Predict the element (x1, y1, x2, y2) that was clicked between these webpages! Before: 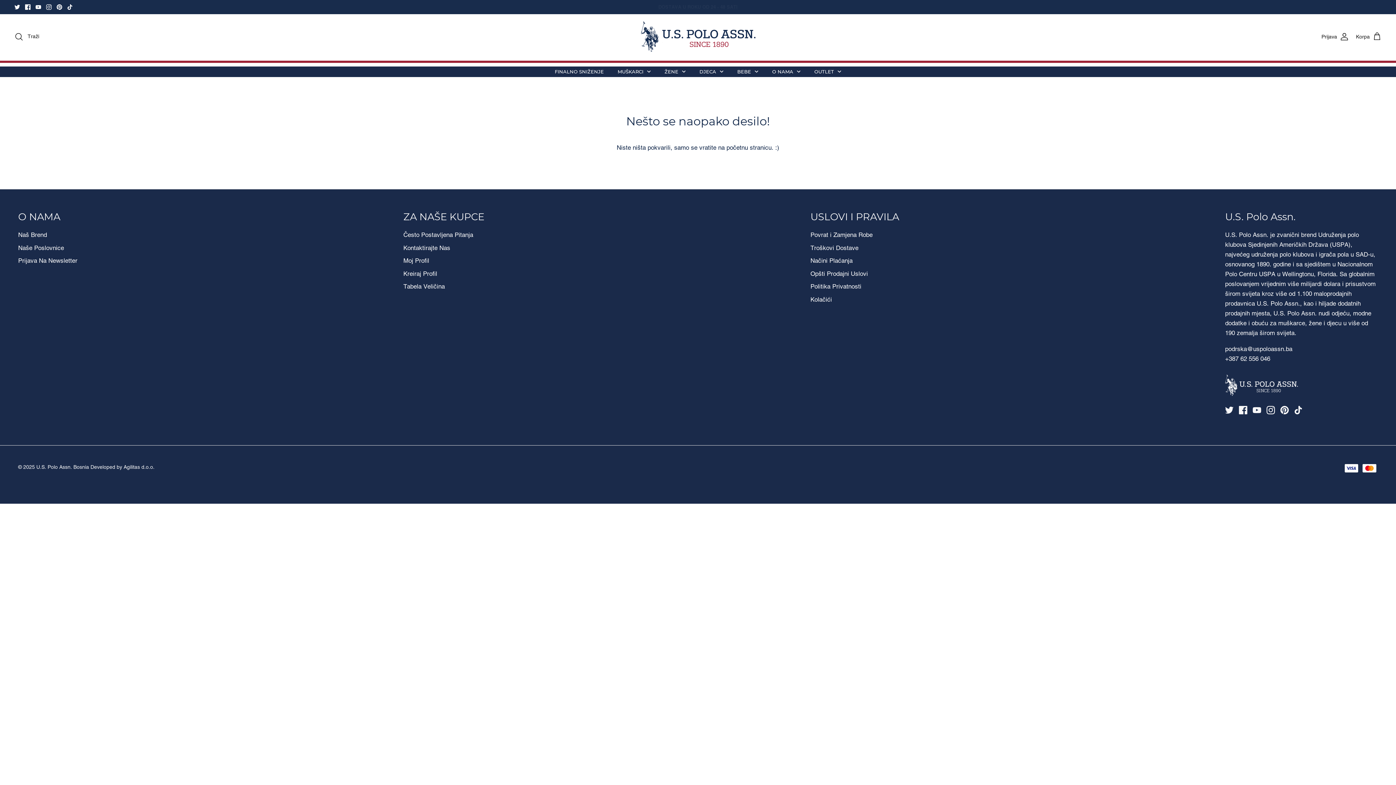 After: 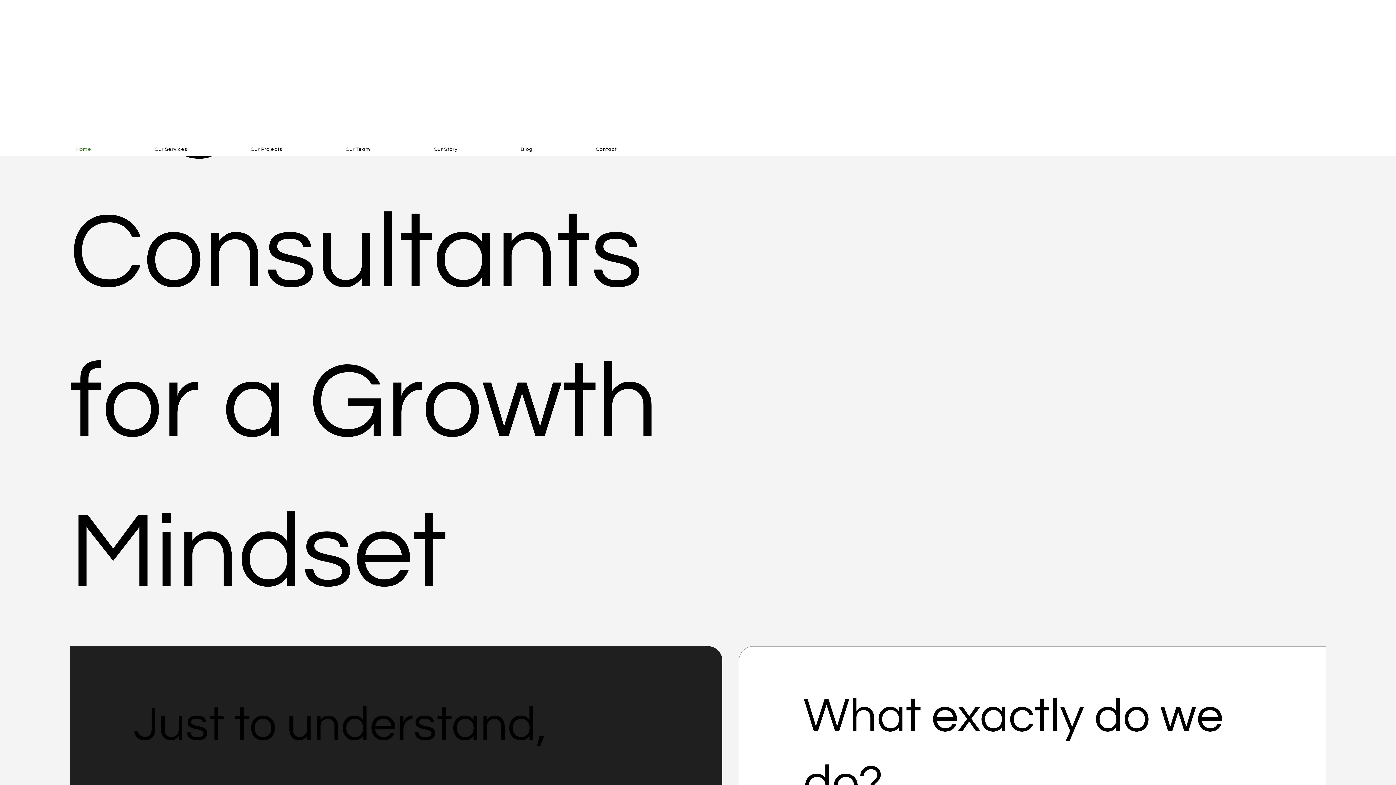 Action: label: U.S. Polo Assn. Bosnia Developed by Agilitas d.o.o bbox: (36, 464, 153, 470)